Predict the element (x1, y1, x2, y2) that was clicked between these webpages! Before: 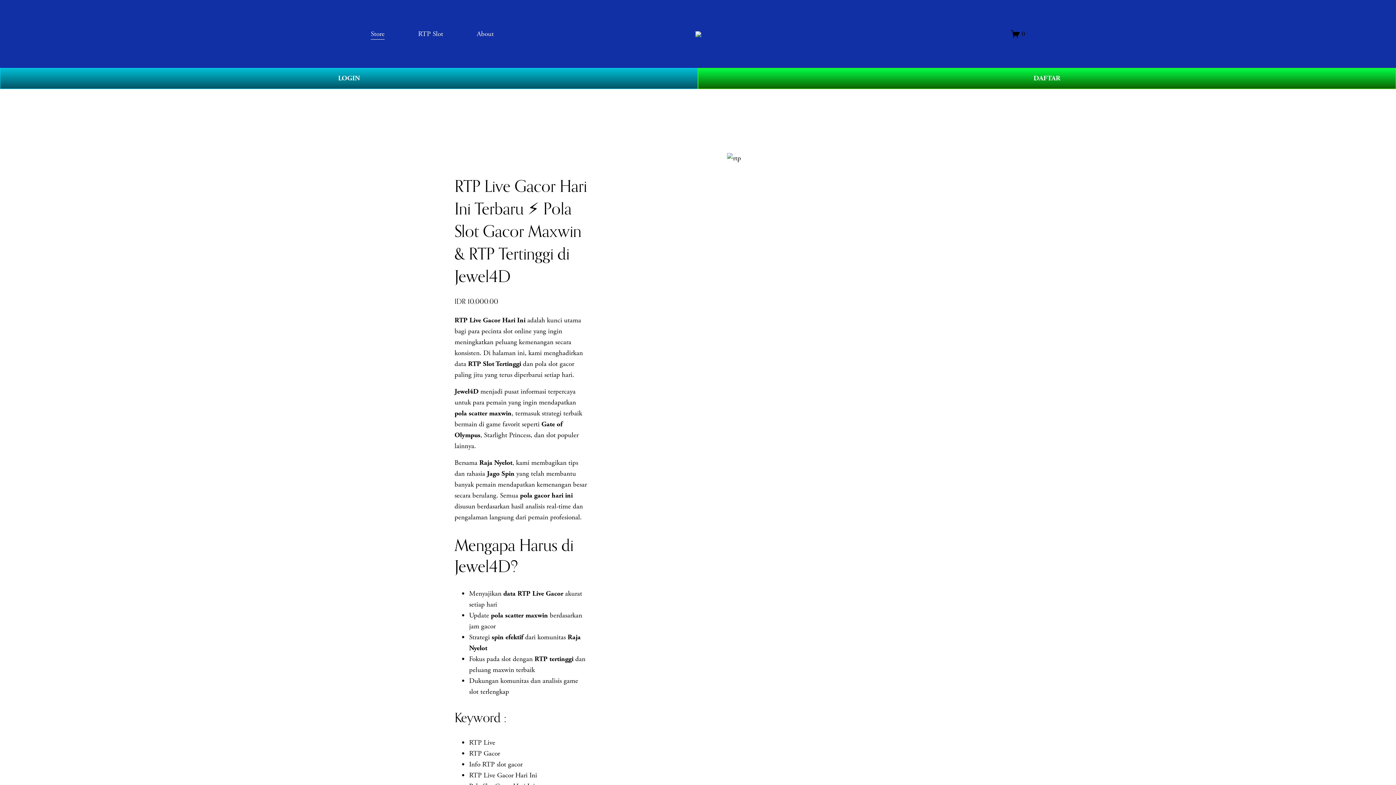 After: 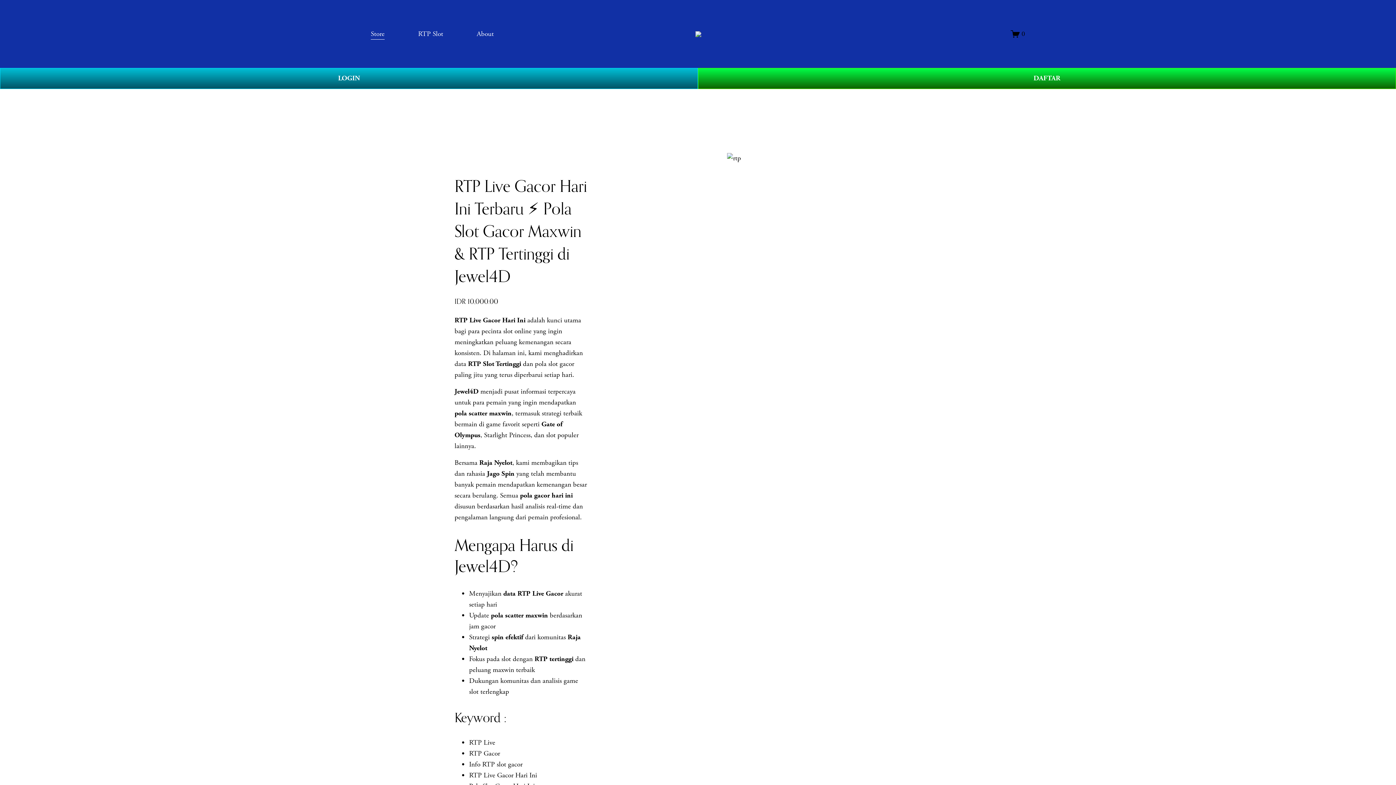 Action: bbox: (476, 27, 493, 40) label: About